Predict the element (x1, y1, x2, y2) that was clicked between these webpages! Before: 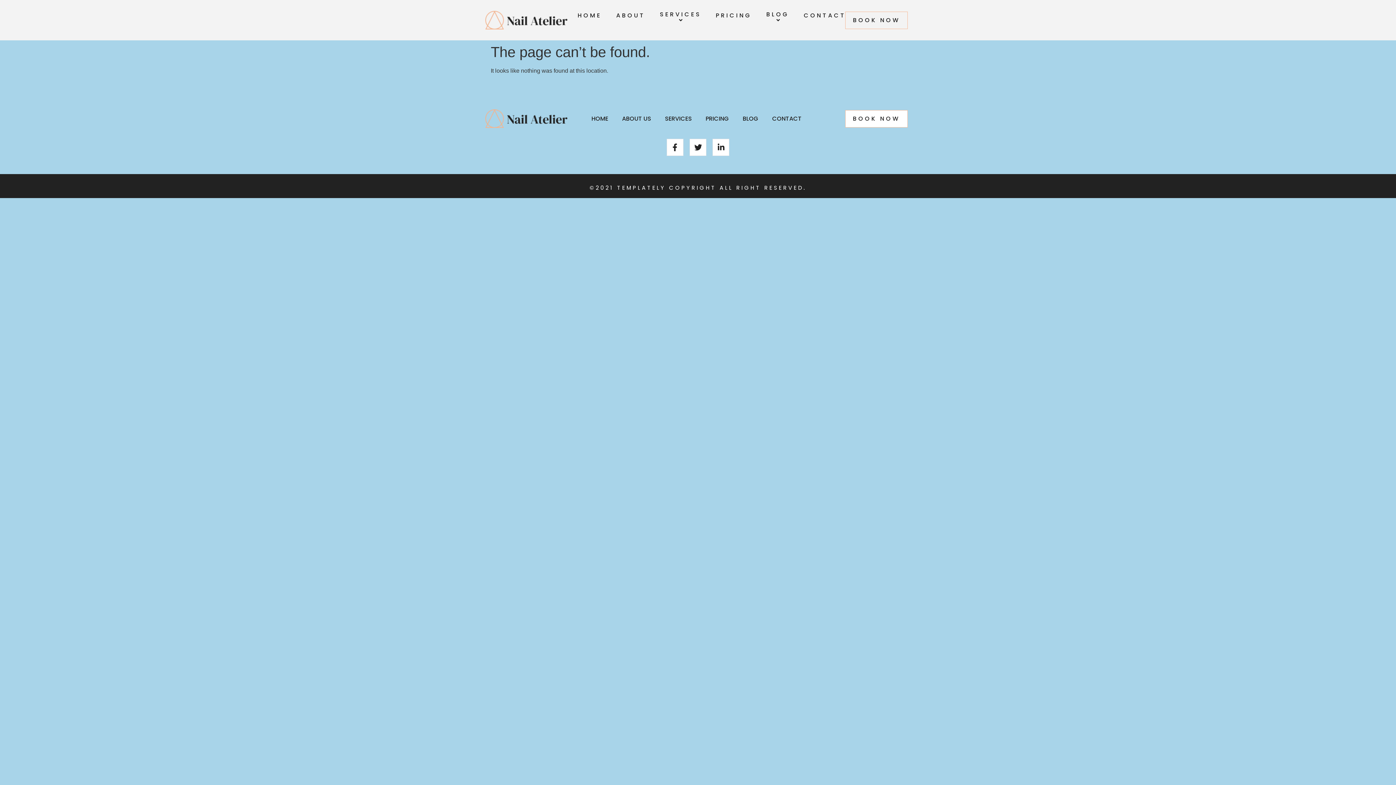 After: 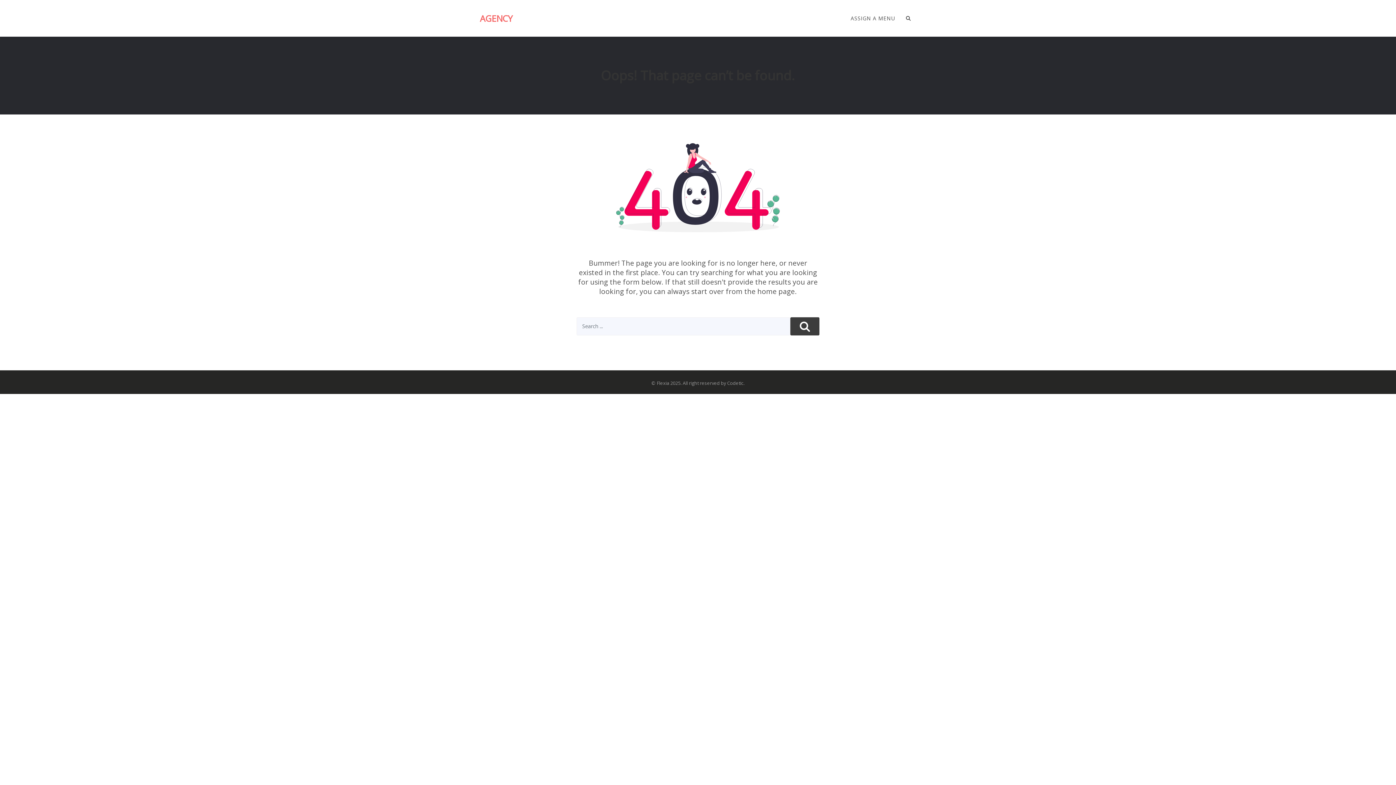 Action: bbox: (485, 109, 567, 128)